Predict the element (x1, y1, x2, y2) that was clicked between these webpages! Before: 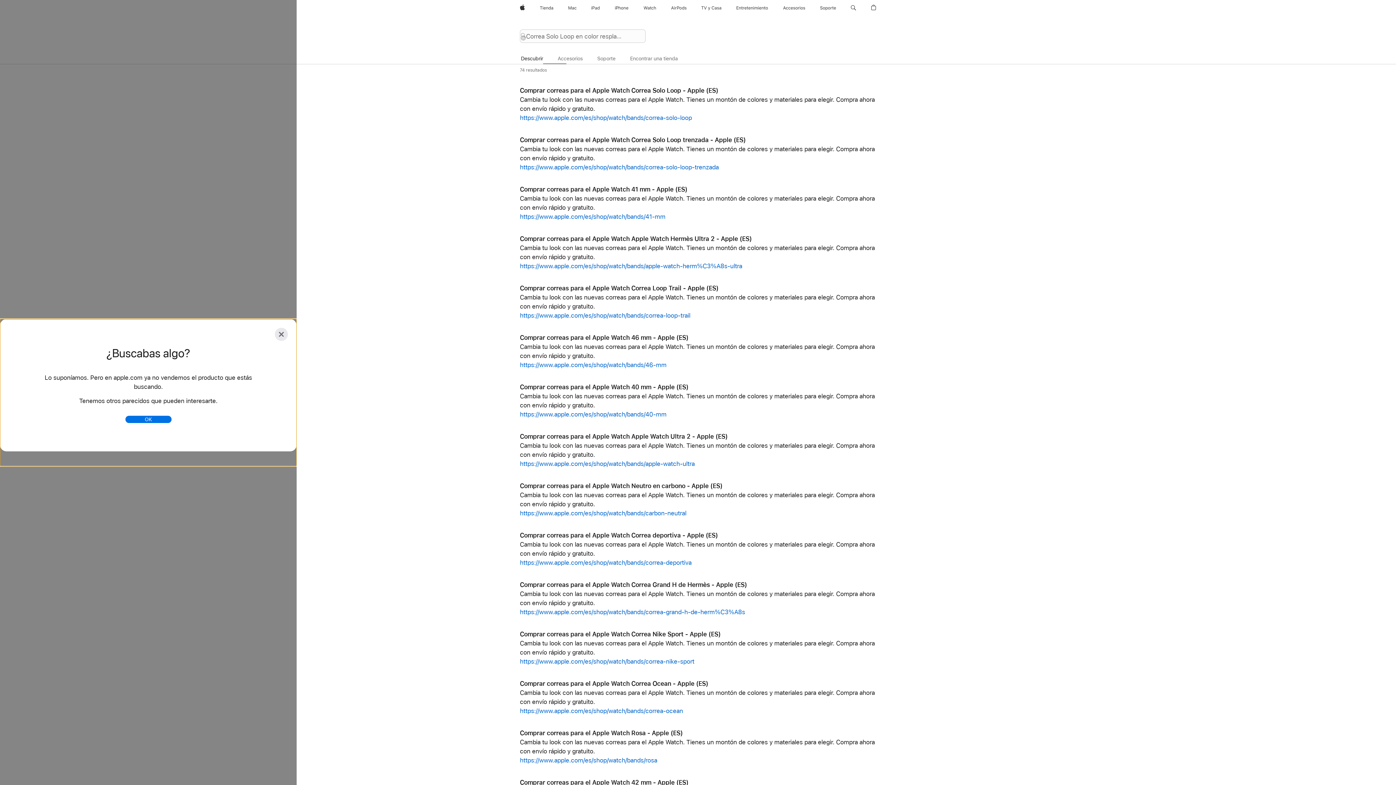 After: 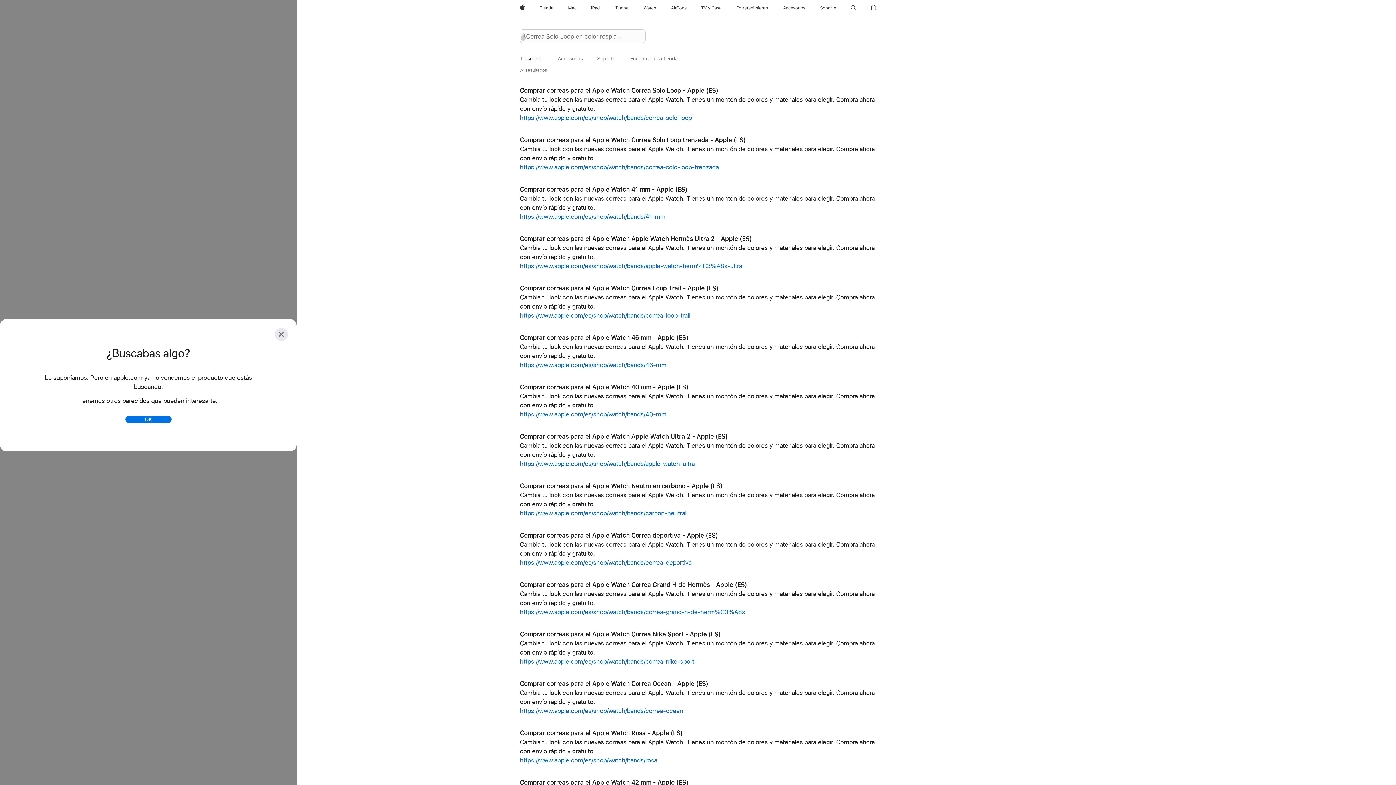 Action: bbox: (668, 0, 689, 16) label: AirPods